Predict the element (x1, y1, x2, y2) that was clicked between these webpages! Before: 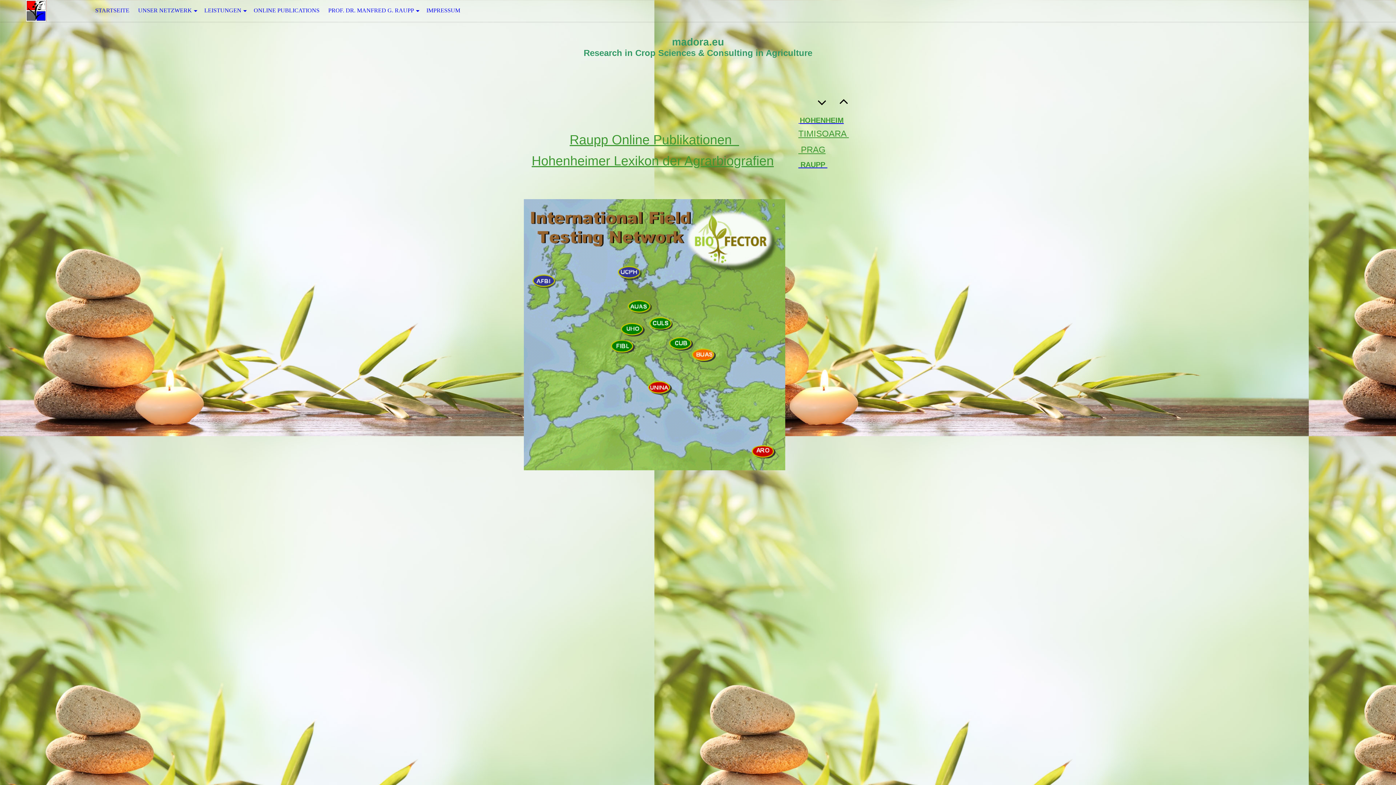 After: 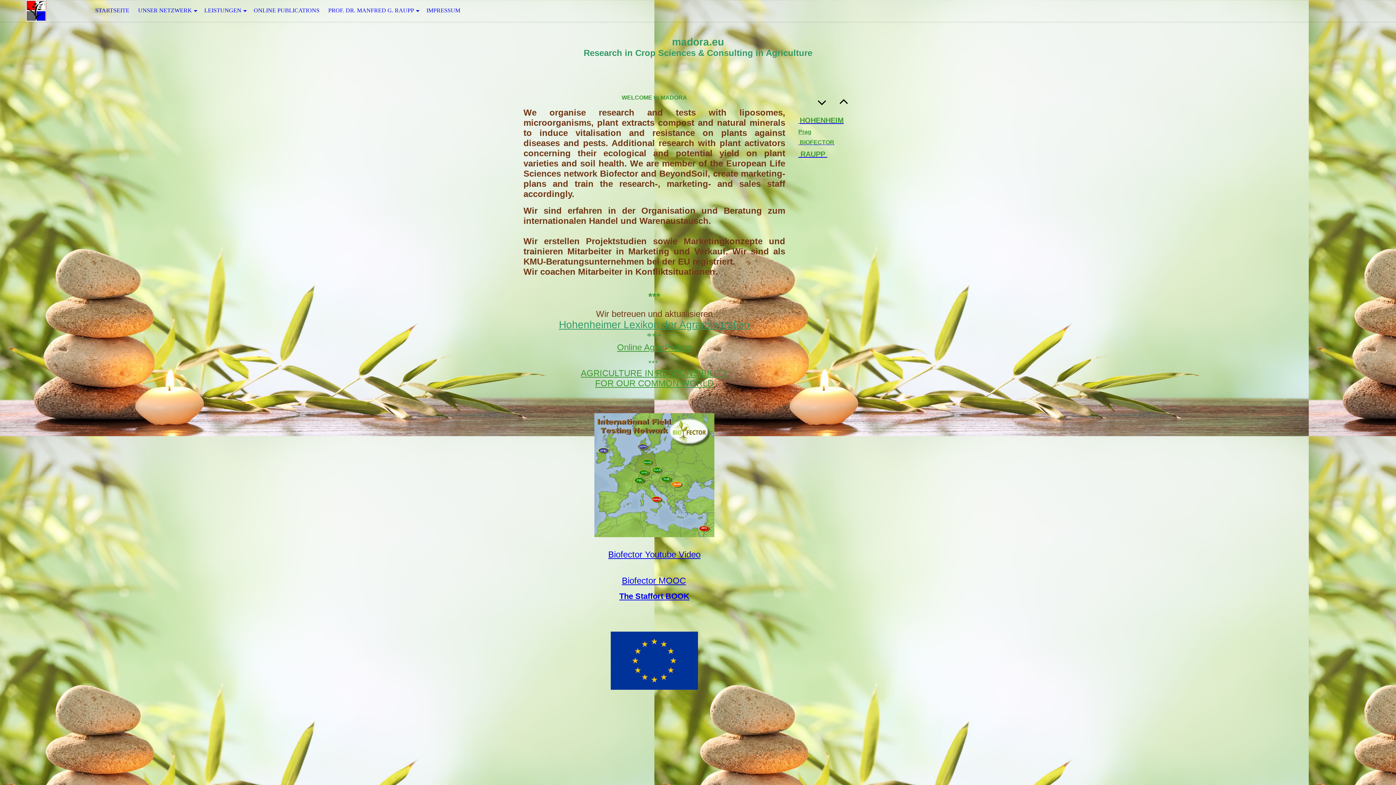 Action: bbox: (0, 0, 72, 21) label:  